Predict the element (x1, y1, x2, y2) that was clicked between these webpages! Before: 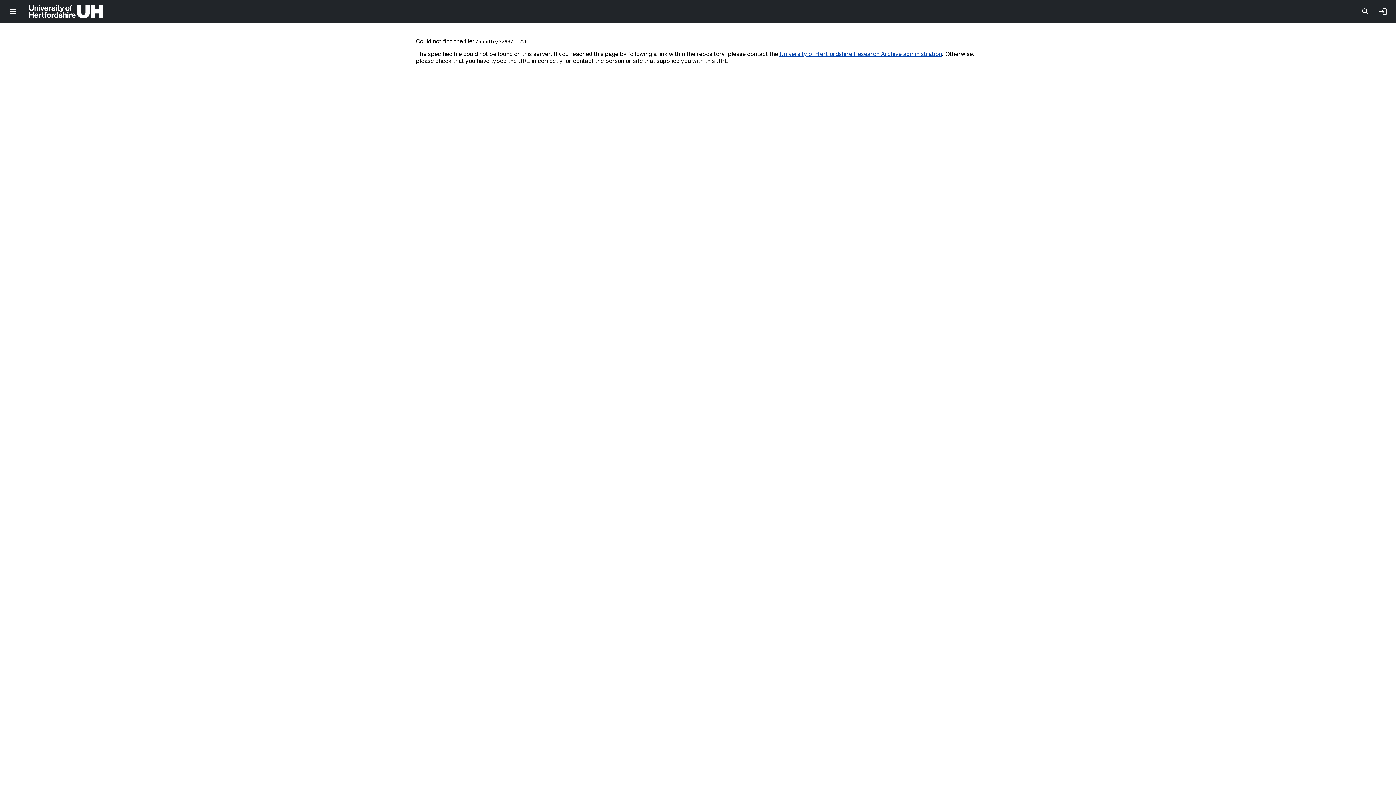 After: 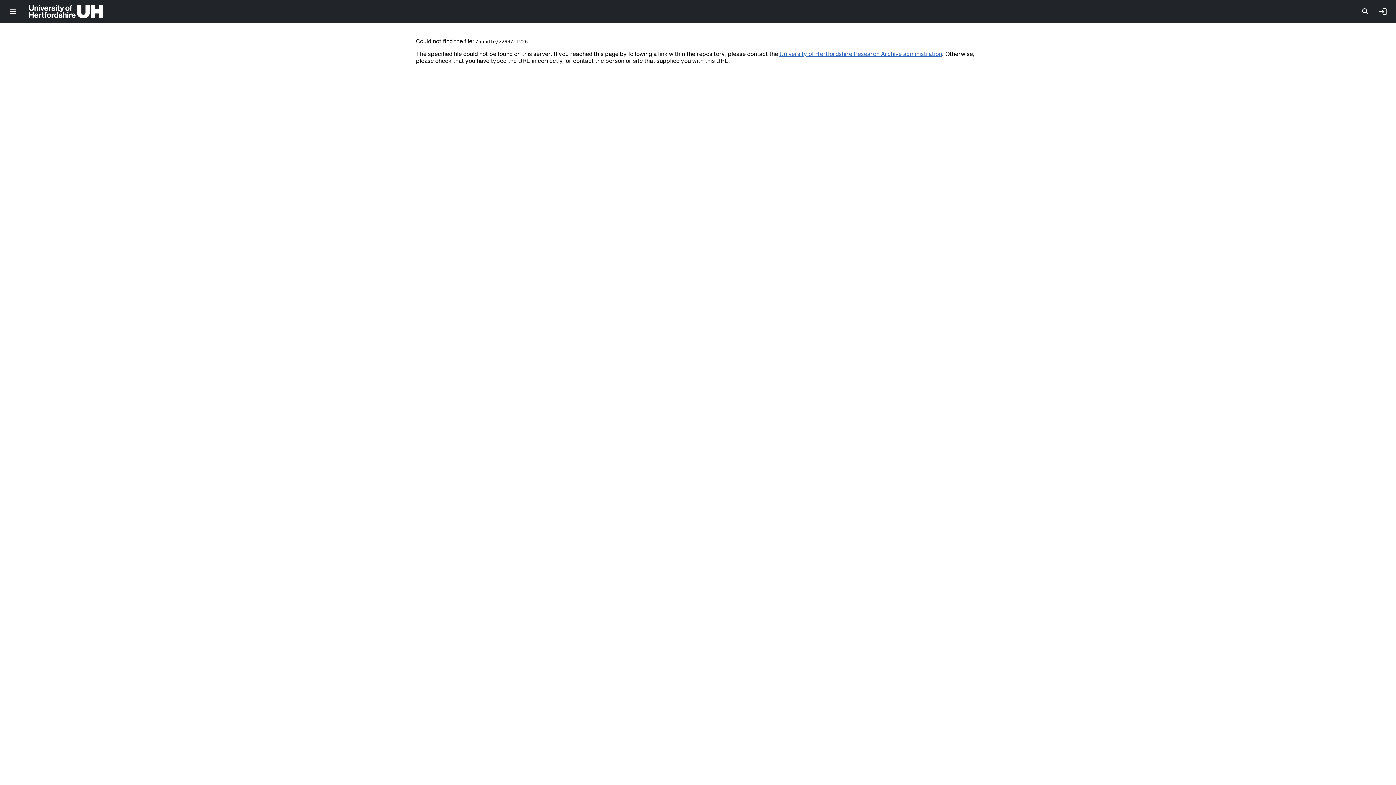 Action: label: University of Hertfordshire Research Archive administration bbox: (779, 50, 942, 56)